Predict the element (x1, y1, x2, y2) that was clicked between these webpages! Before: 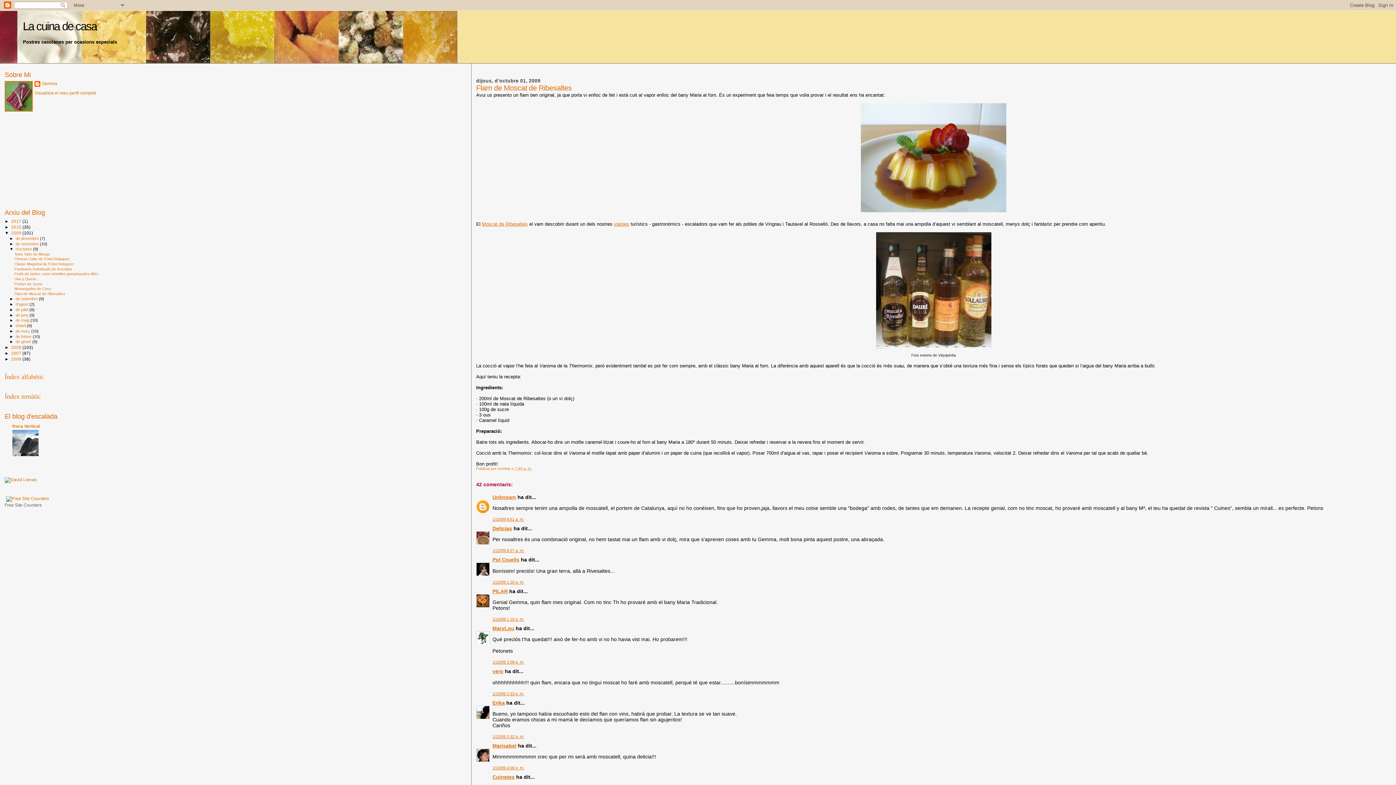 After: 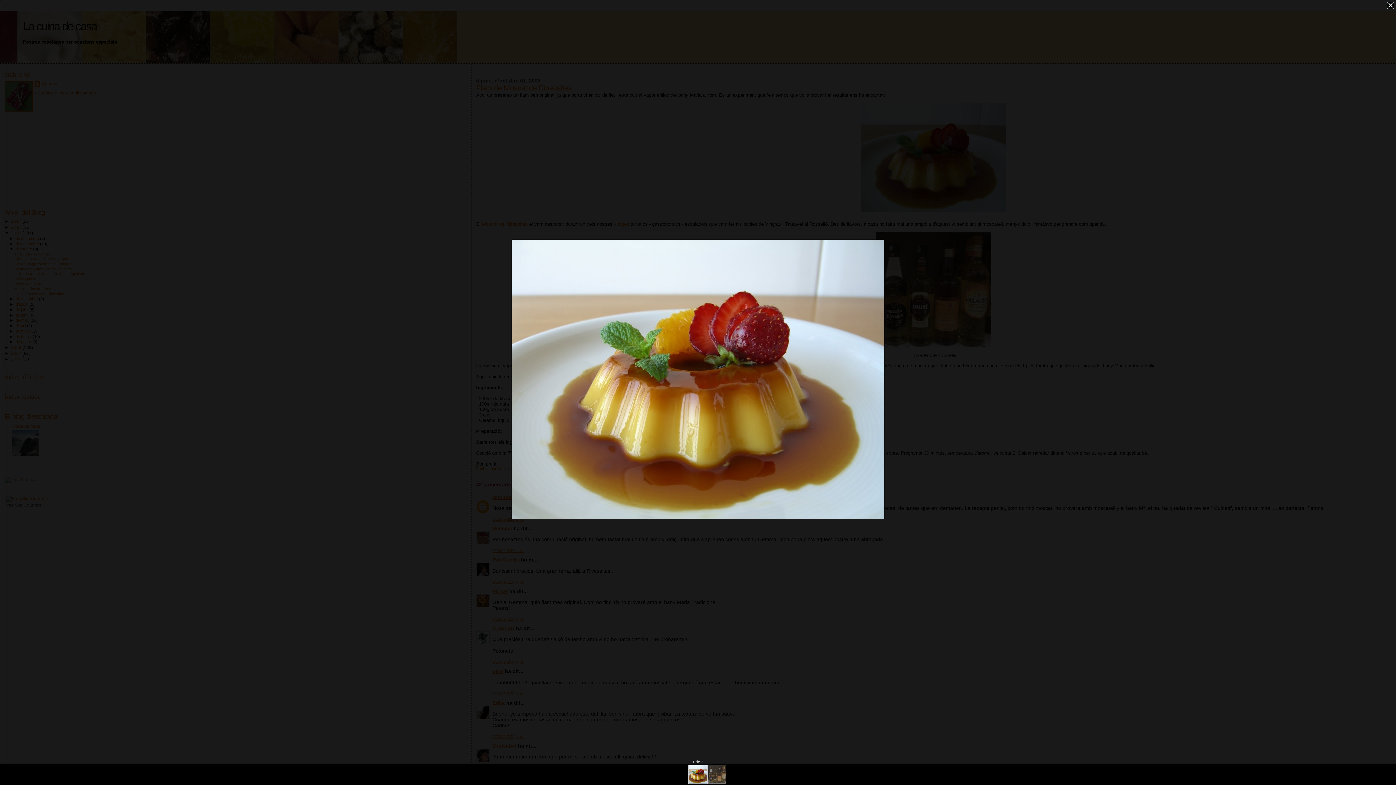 Action: bbox: (476, 103, 1391, 212)